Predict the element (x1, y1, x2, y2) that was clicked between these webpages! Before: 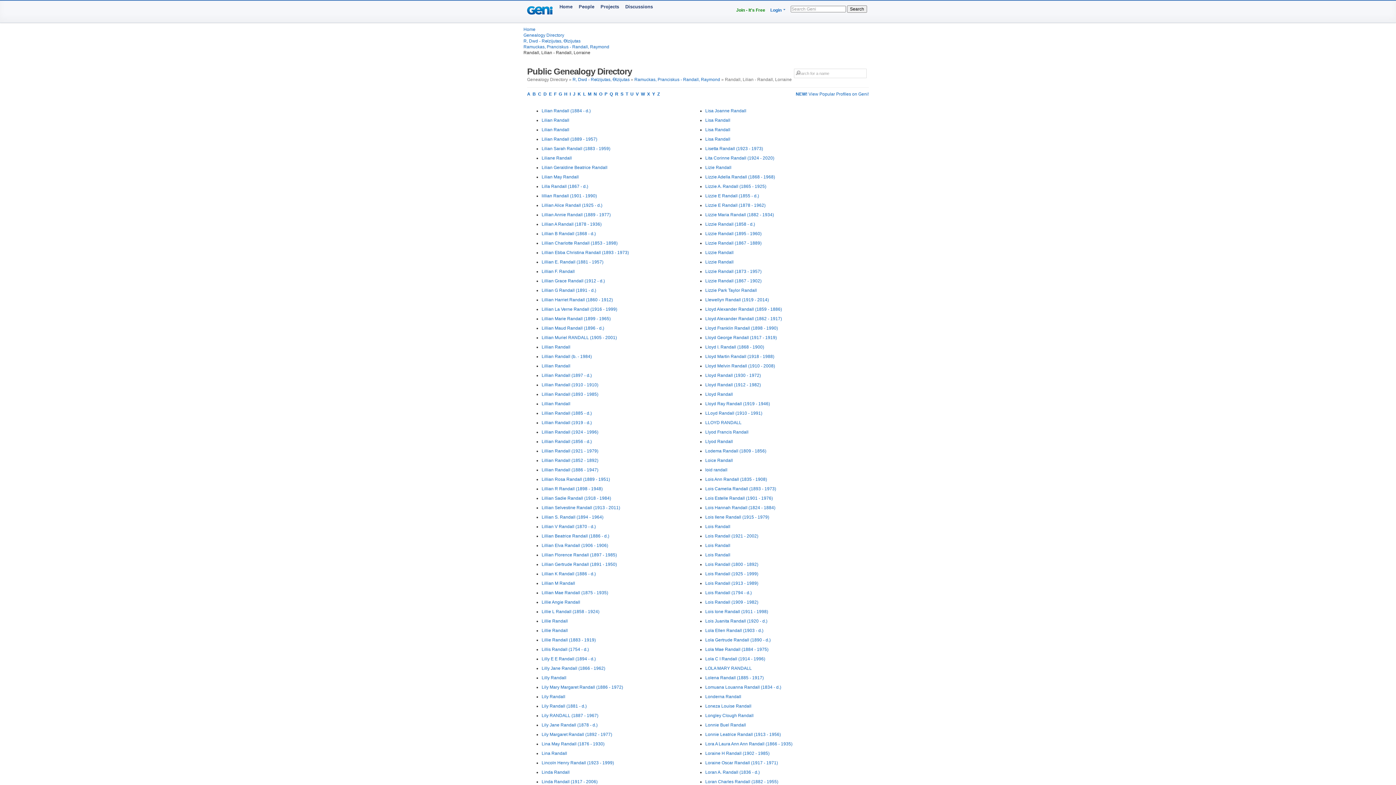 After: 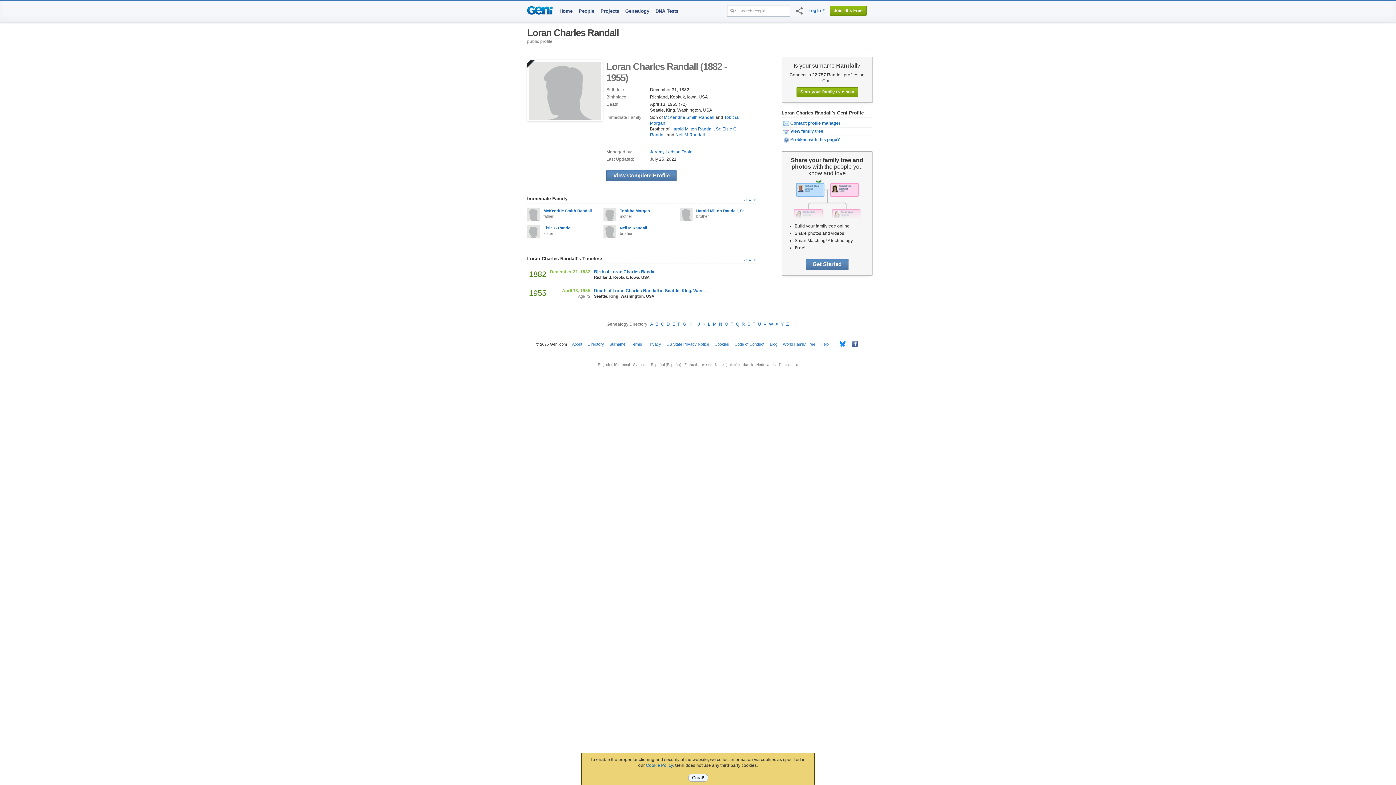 Action: label: Loran Charles Randall (1882 - 1955) bbox: (705, 779, 778, 784)